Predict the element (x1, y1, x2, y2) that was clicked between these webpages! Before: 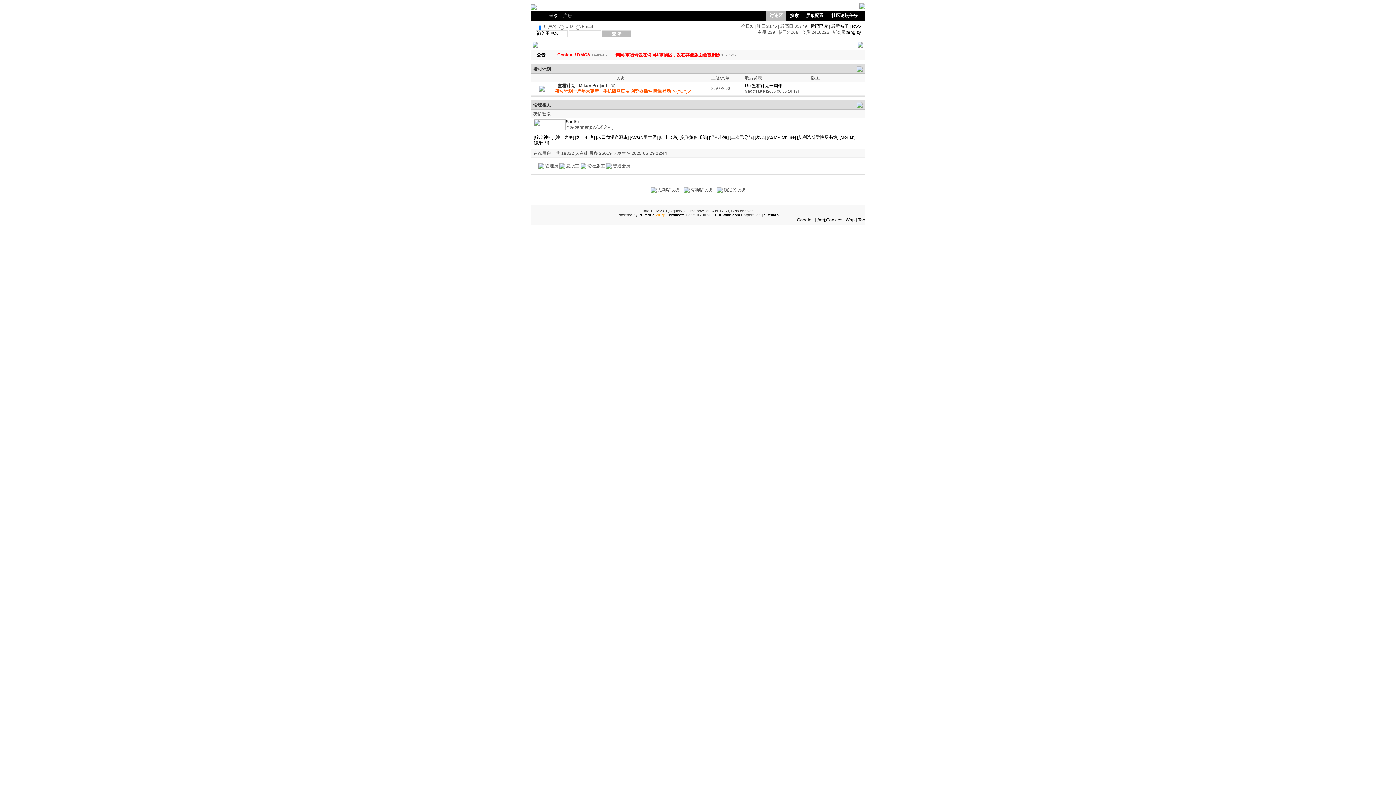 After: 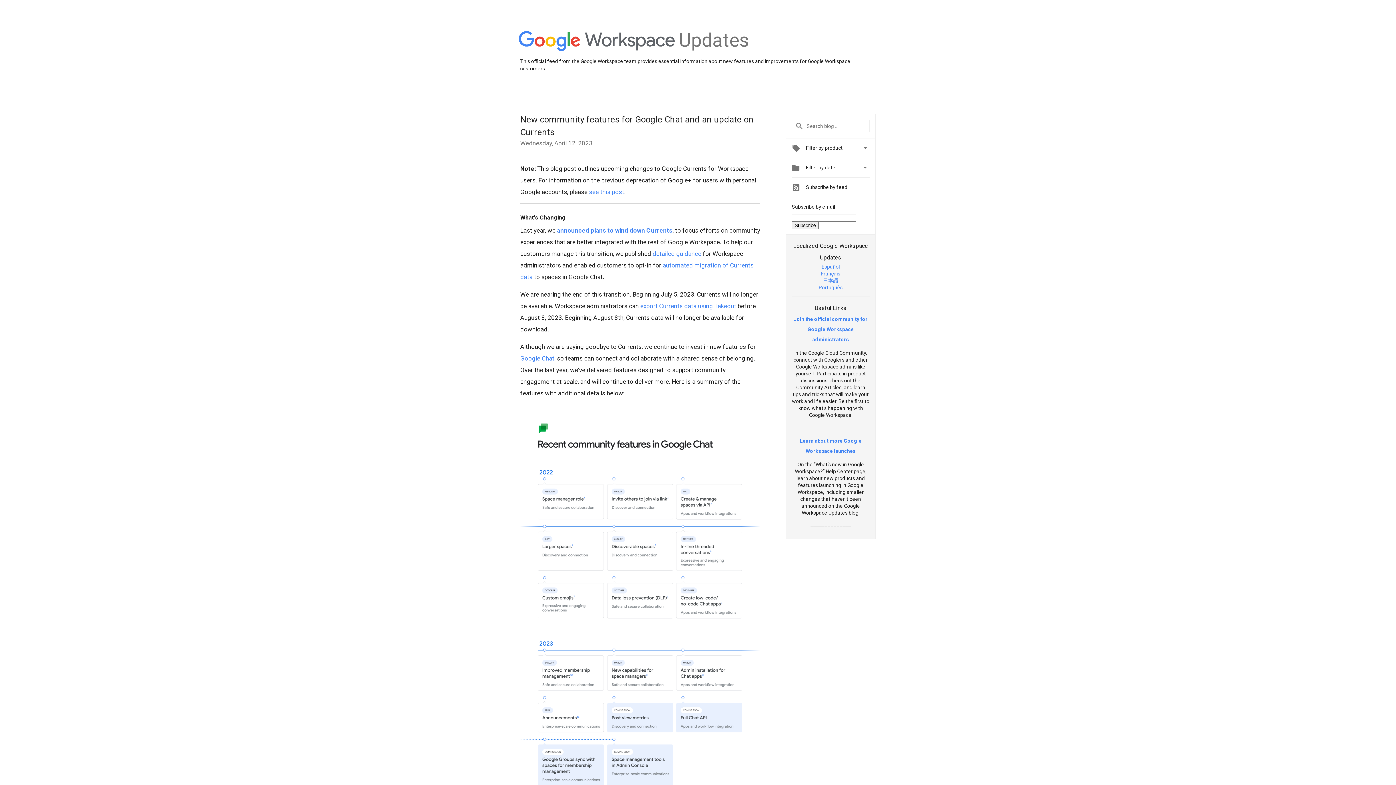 Action: bbox: (797, 217, 814, 222) label: Google+